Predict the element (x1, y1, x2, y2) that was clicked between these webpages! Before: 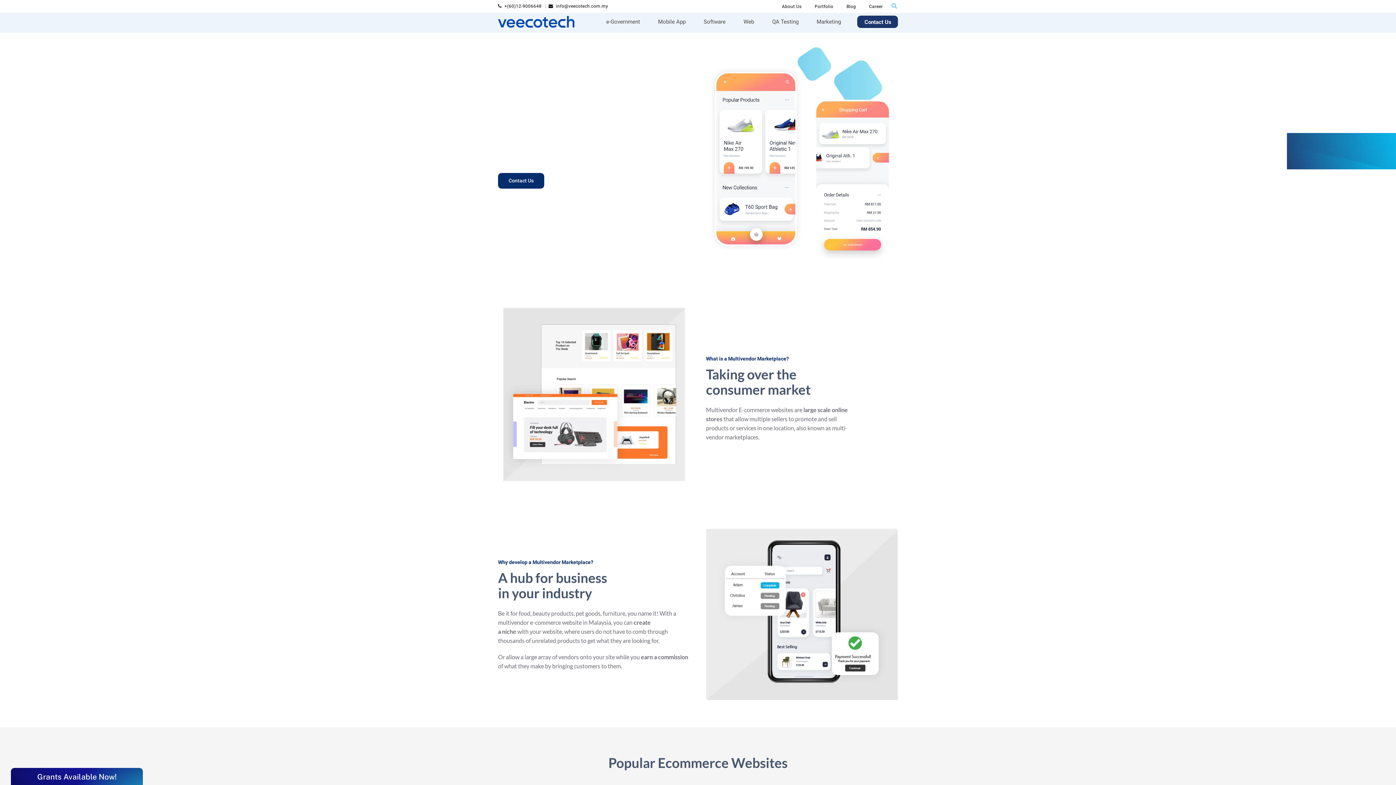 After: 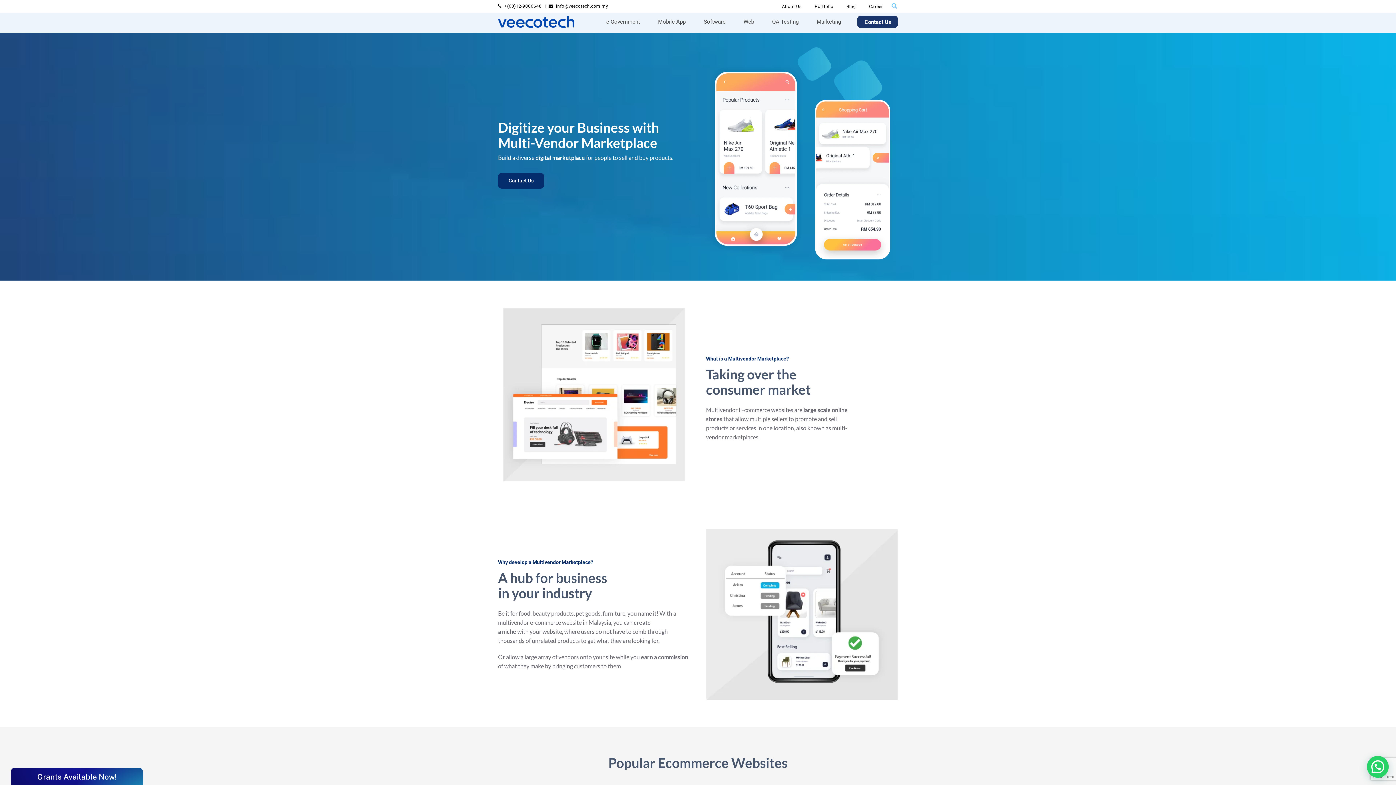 Action: bbox: (696, 15, 735, 28) label: Software